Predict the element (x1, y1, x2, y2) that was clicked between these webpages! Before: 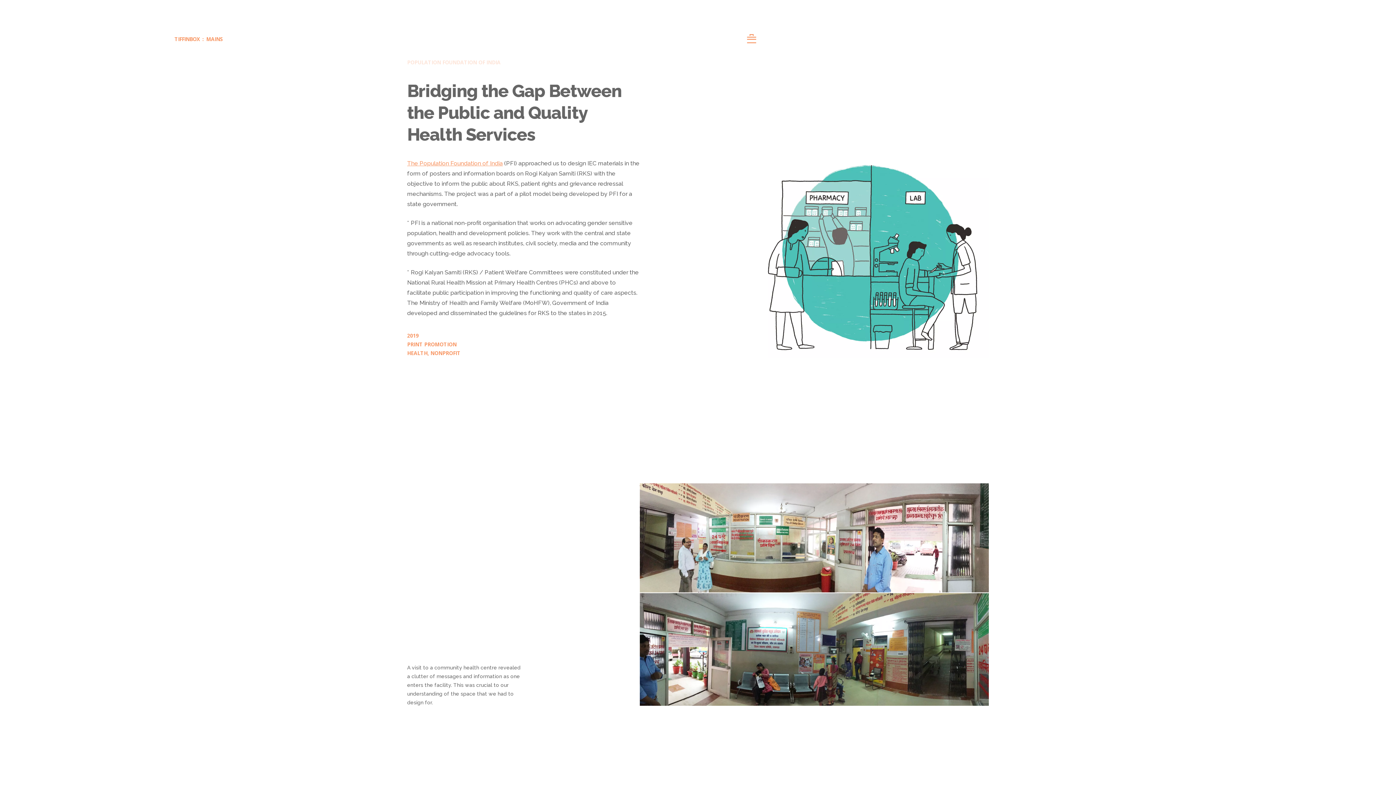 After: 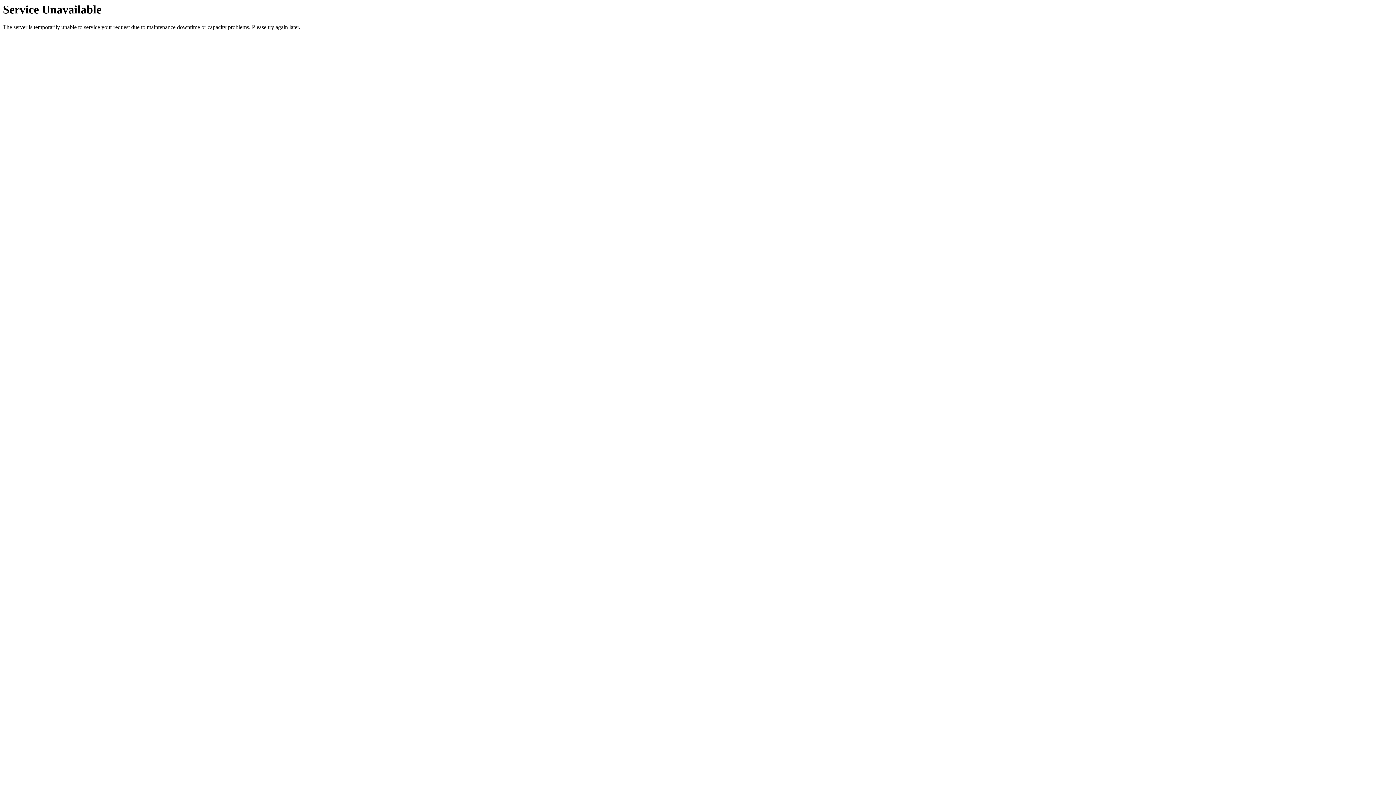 Action: label: The Population Foundation of India bbox: (407, 160, 502, 166)